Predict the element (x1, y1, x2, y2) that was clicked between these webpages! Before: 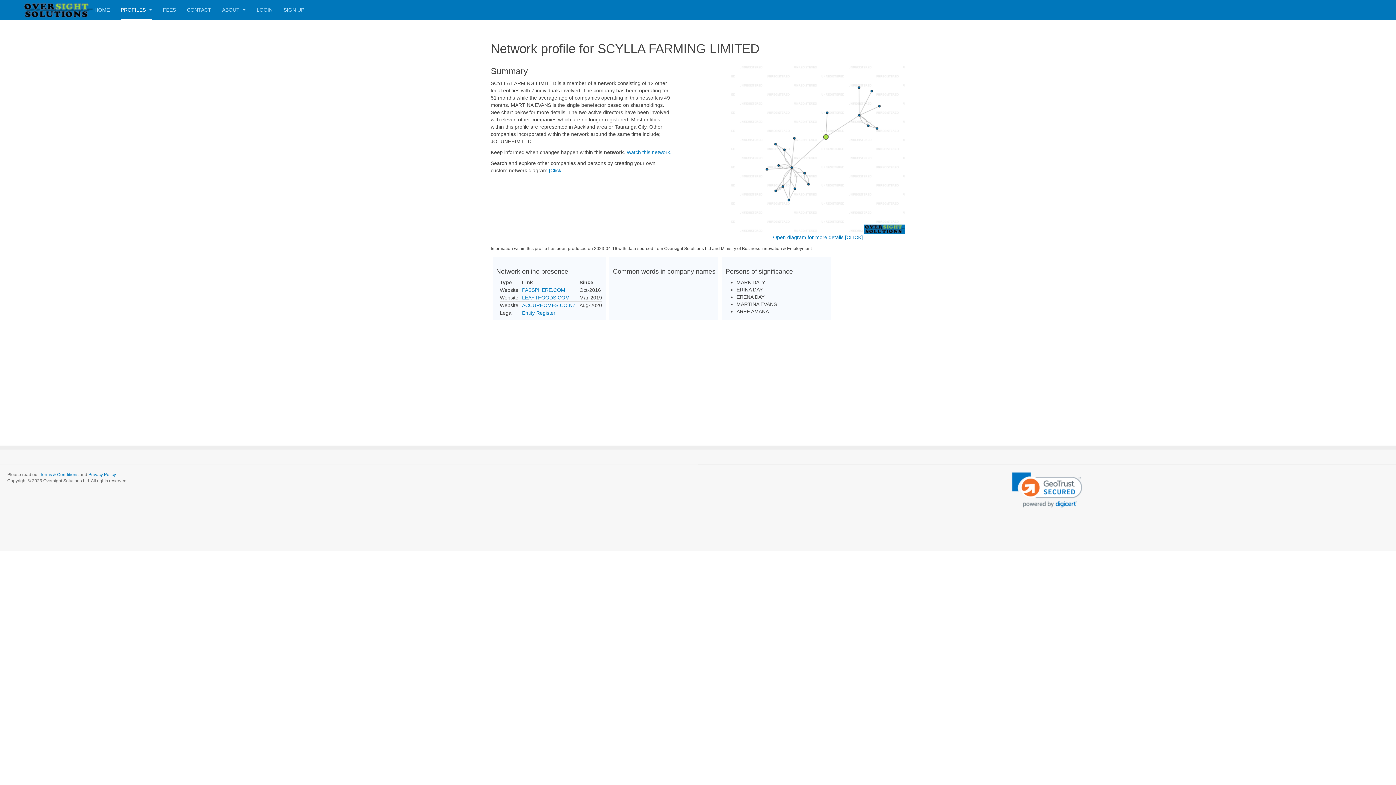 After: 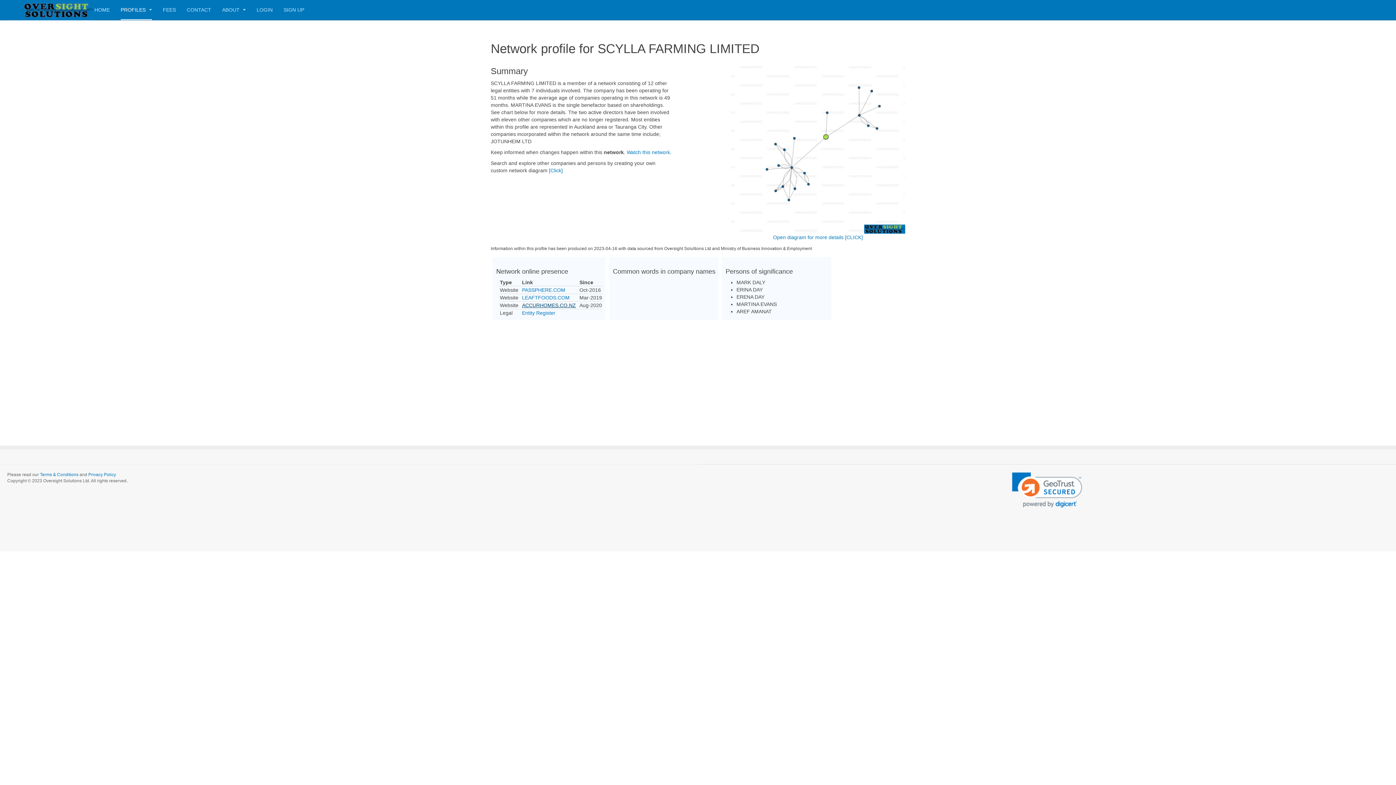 Action: label: ACCURHOMES.CO.NZ bbox: (522, 302, 576, 308)